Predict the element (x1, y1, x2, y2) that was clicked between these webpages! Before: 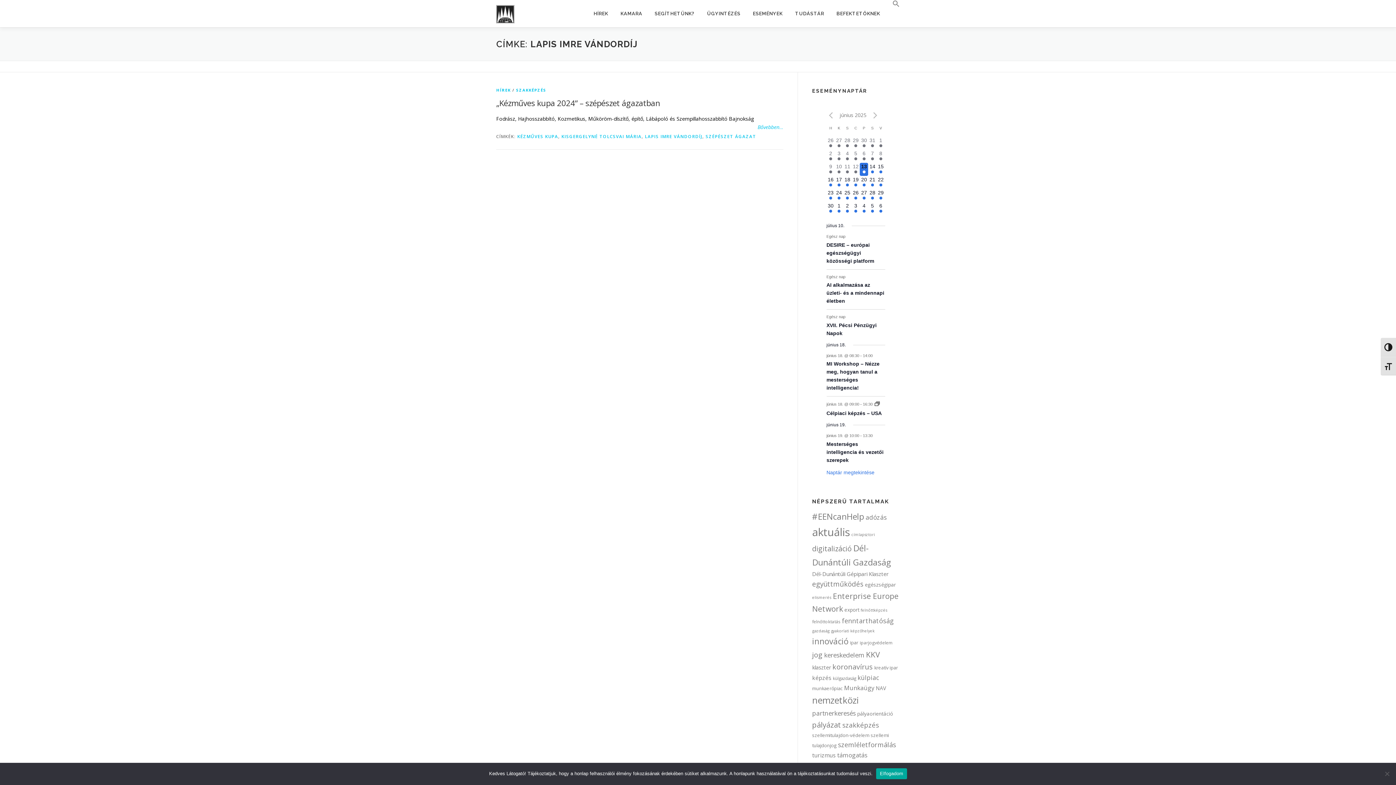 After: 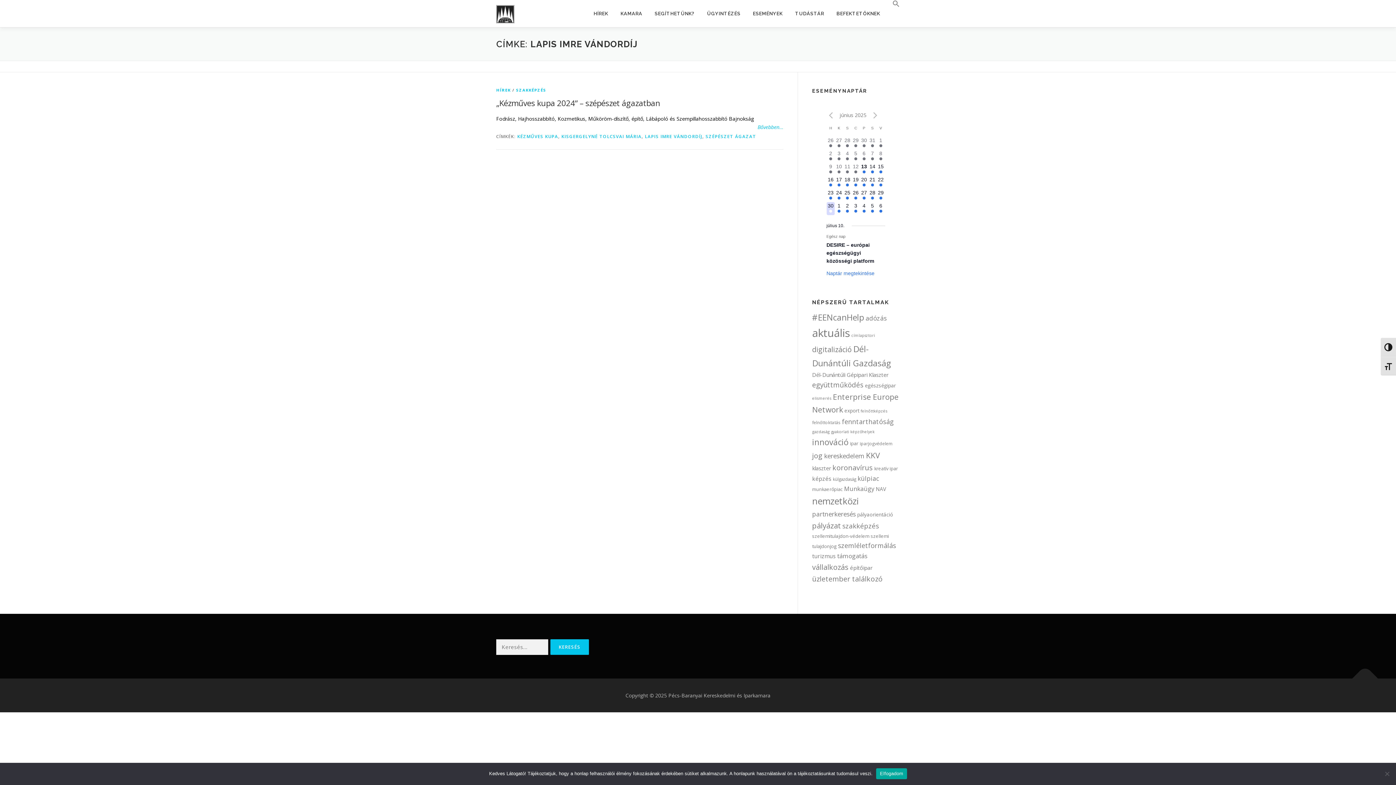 Action: label: 1 esemény,
30 bbox: (826, 202, 835, 215)